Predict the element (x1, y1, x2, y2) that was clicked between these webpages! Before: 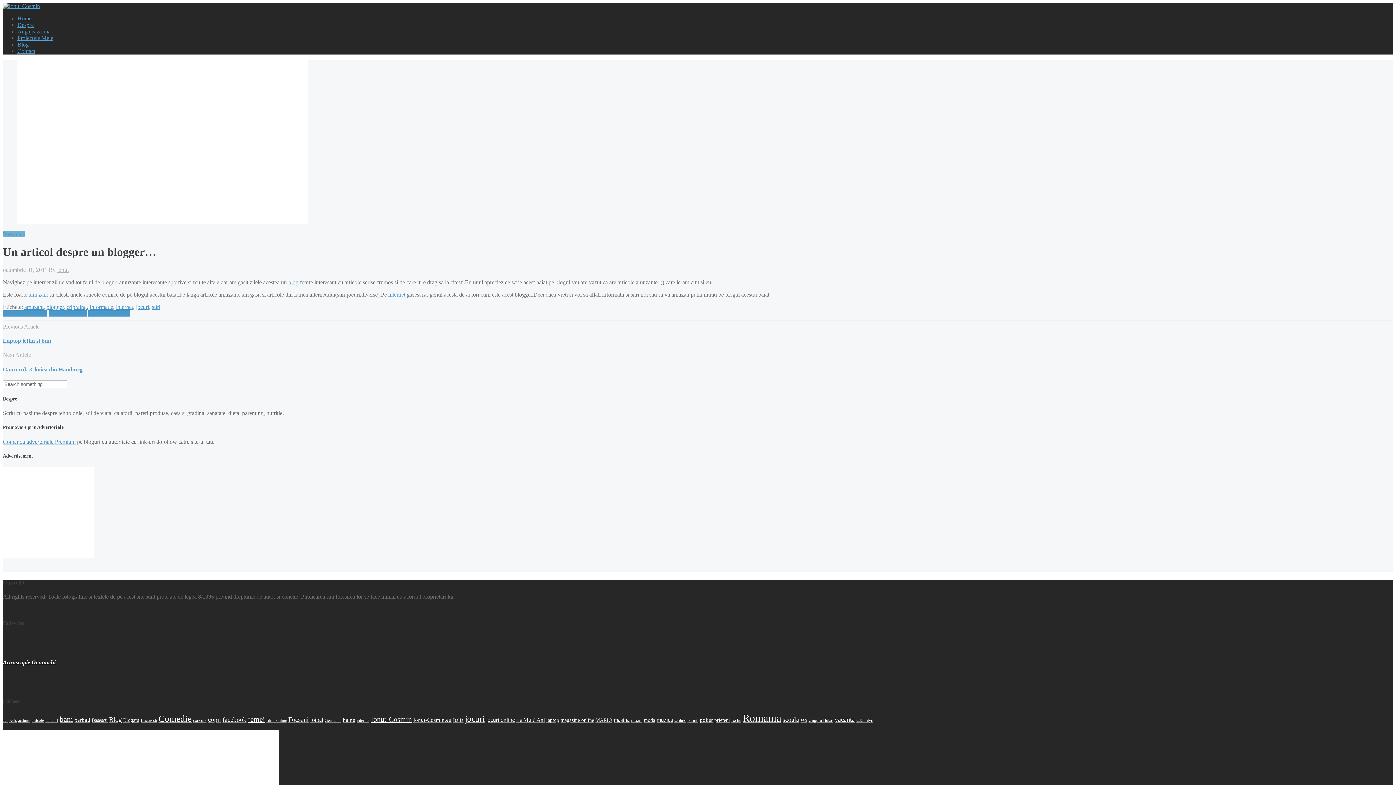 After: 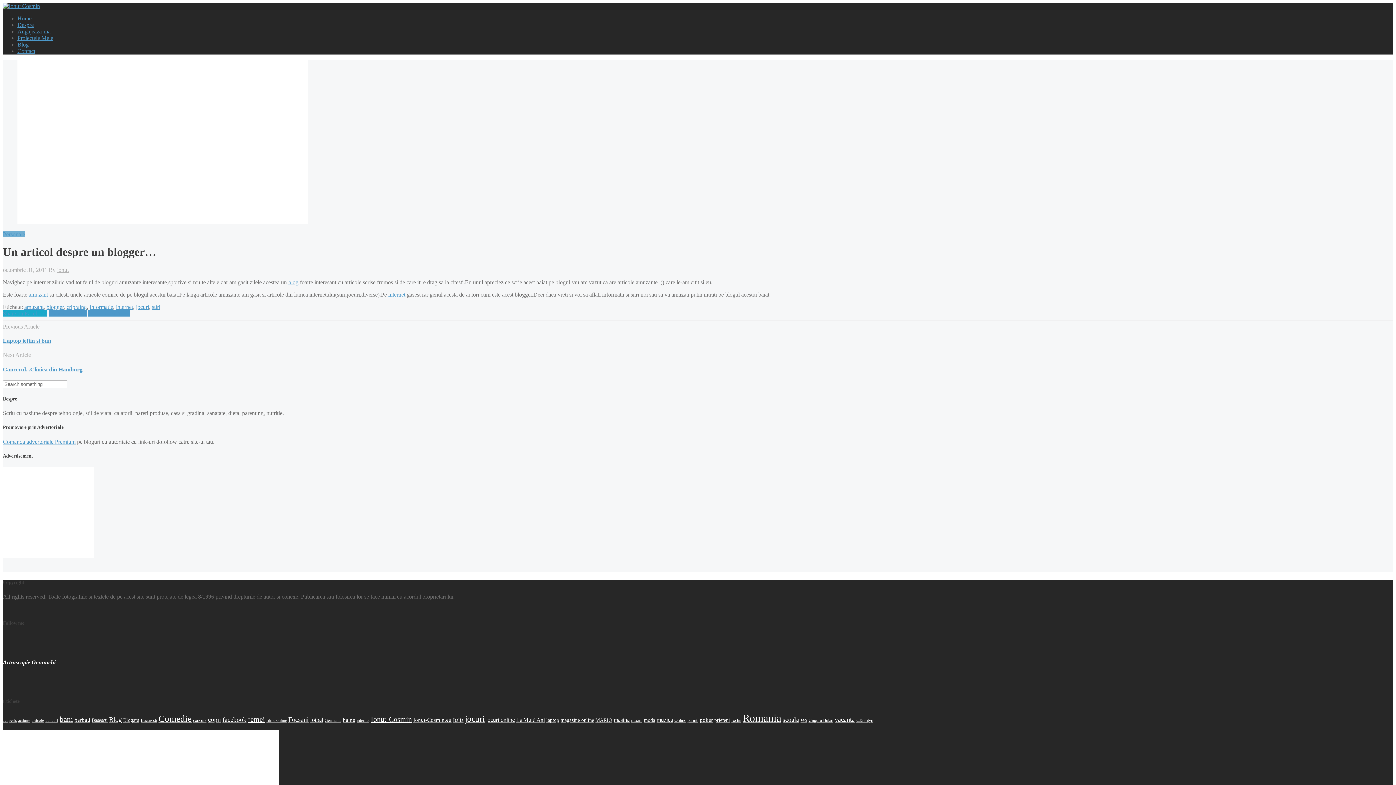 Action: label: Share on Facebook bbox: (2, 310, 47, 316)